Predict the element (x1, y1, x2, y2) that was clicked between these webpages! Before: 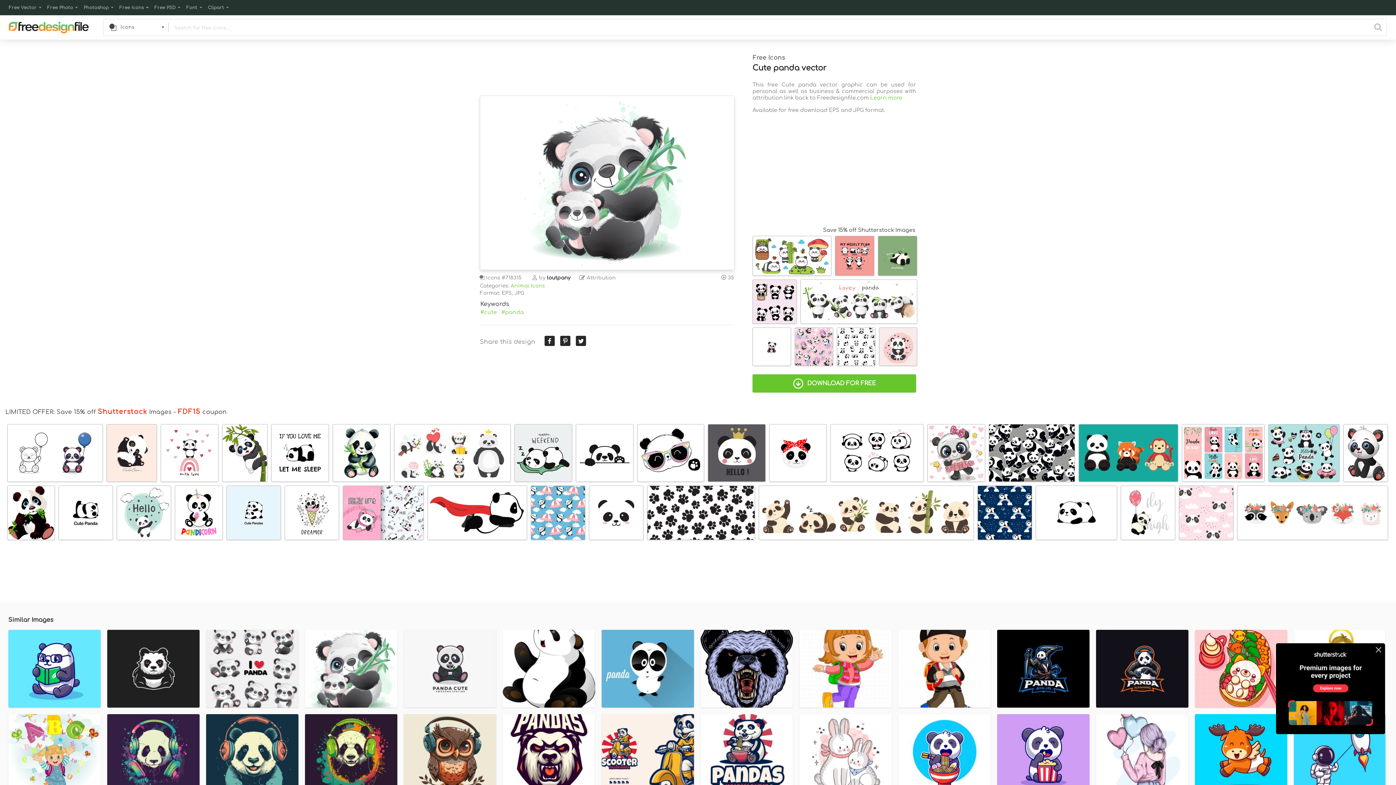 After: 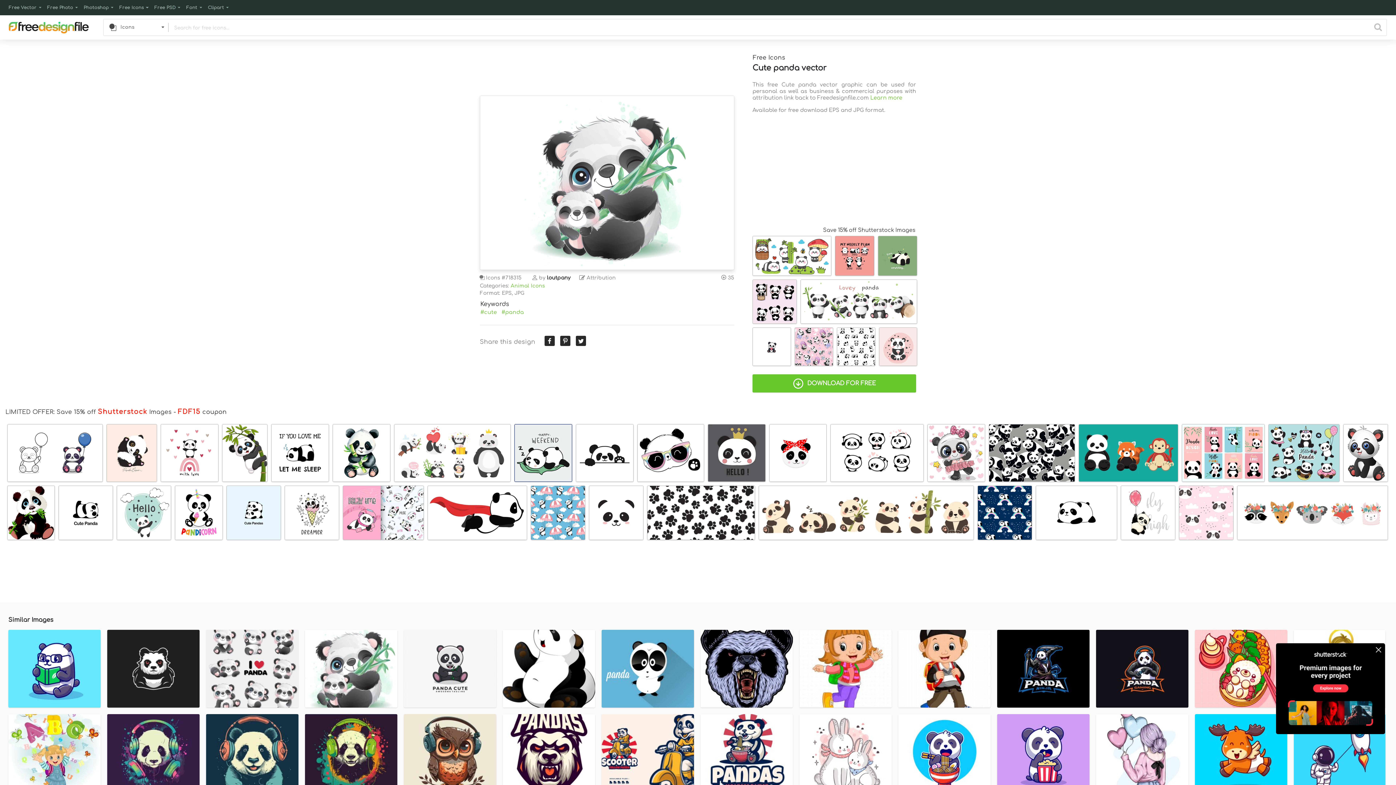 Action: bbox: (514, 424, 572, 486)